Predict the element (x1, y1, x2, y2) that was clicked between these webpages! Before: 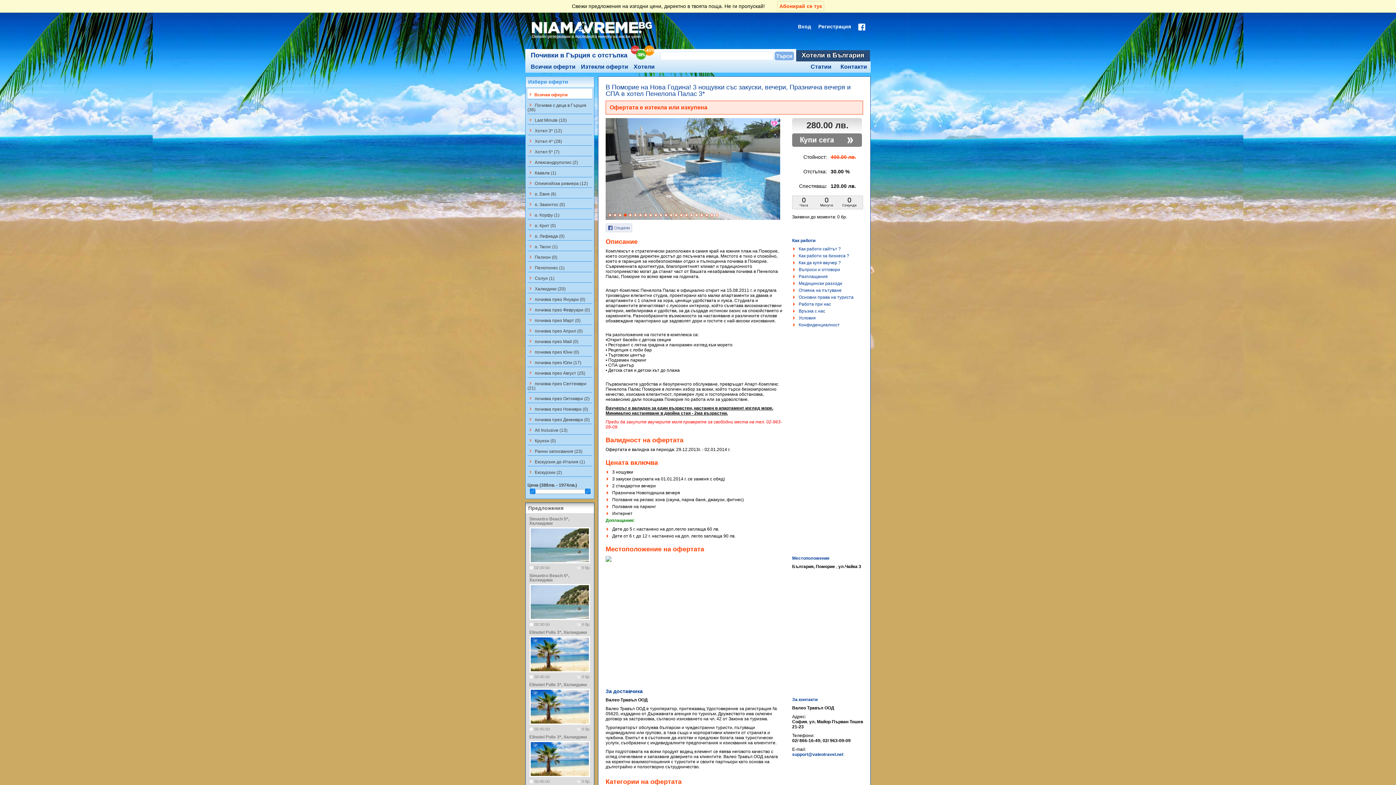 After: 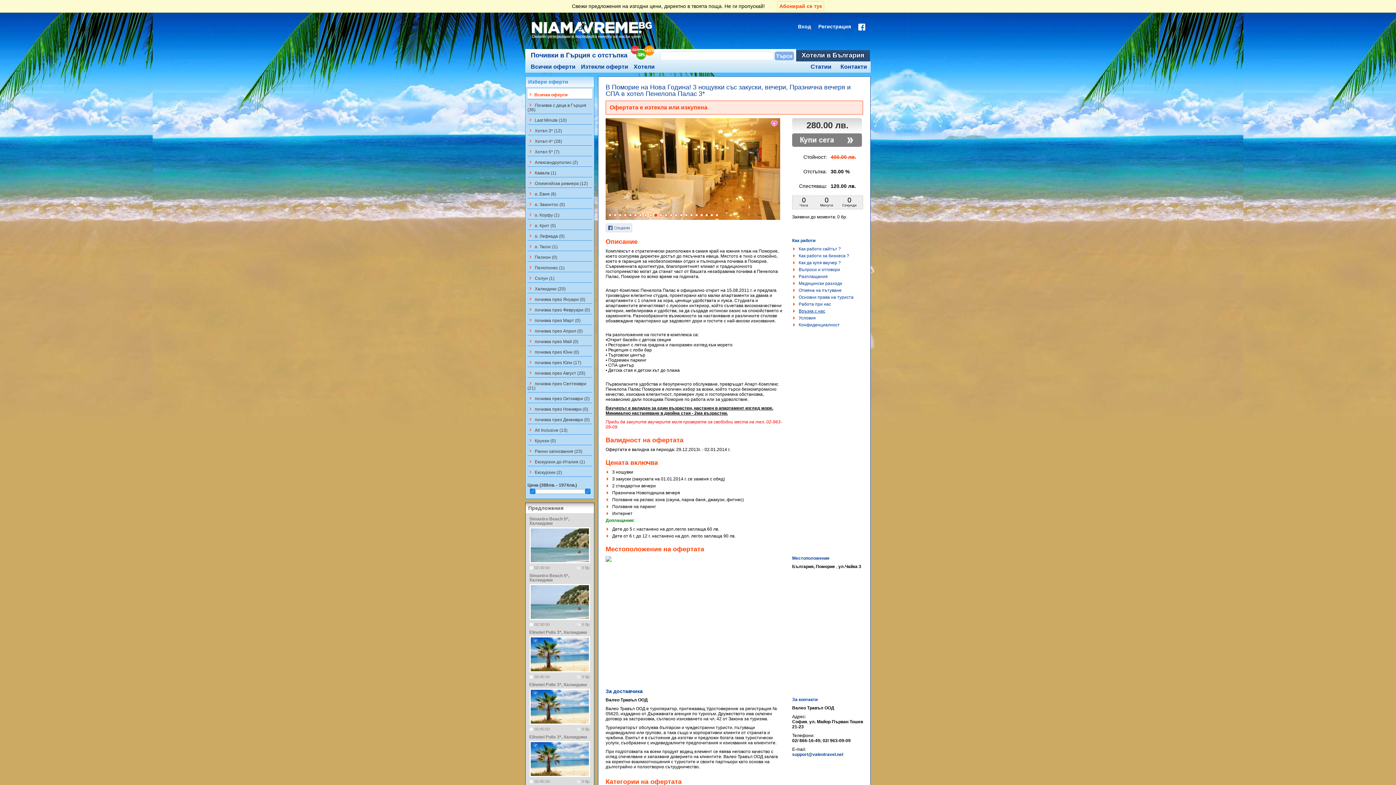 Action: bbox: (798, 308, 825, 313) label: Връзка с нас